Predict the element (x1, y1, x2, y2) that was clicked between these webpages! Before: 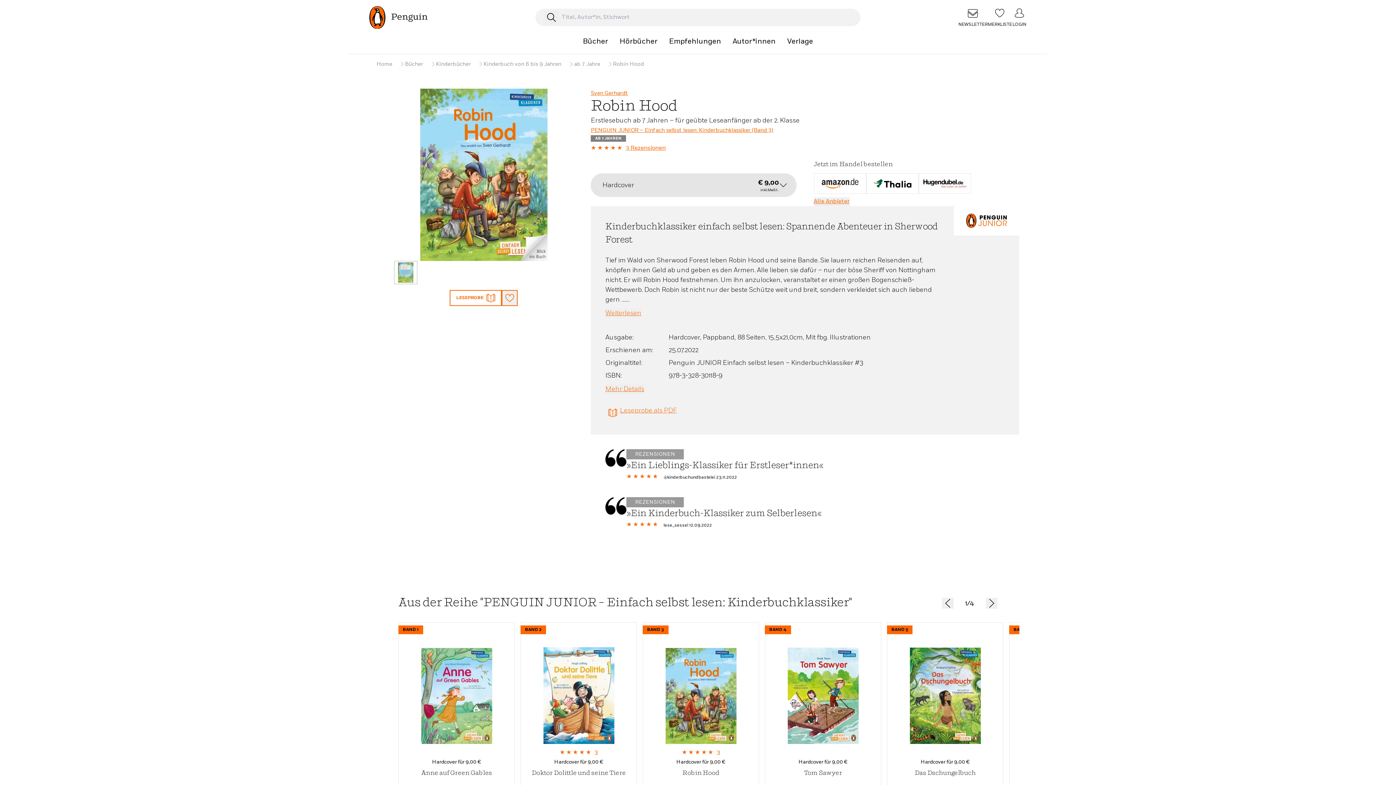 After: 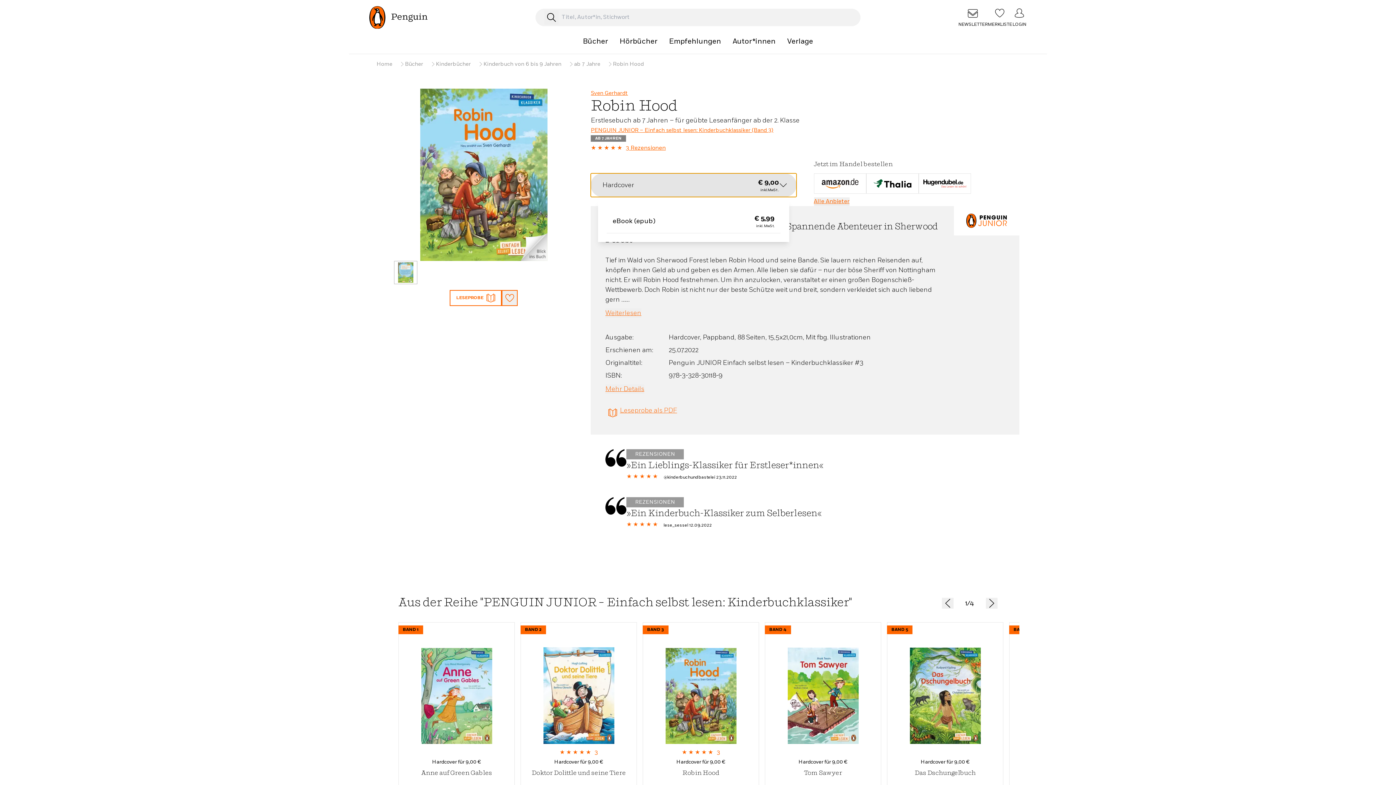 Action: bbox: (591, 173, 796, 197) label: Hardcover
€ 9,00
inkl.MwSt .